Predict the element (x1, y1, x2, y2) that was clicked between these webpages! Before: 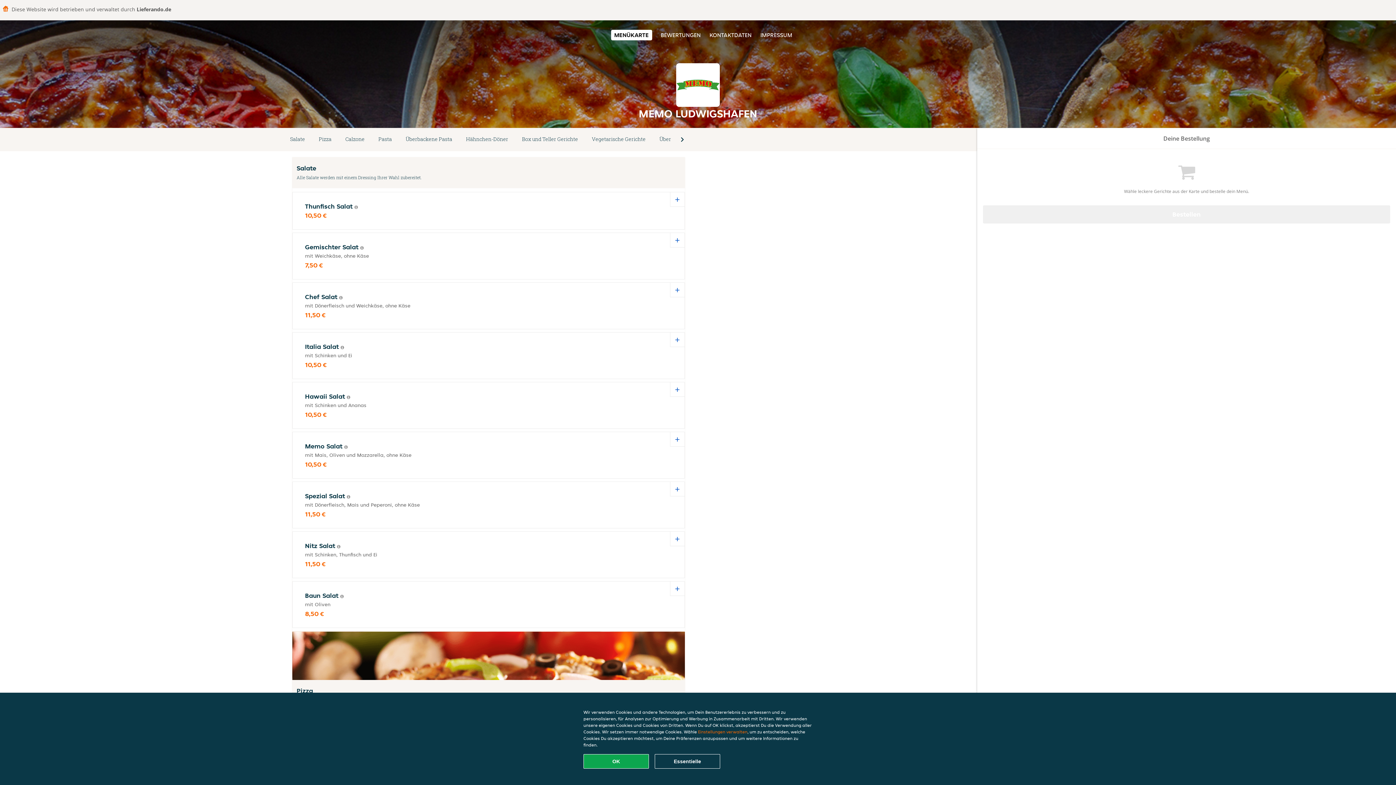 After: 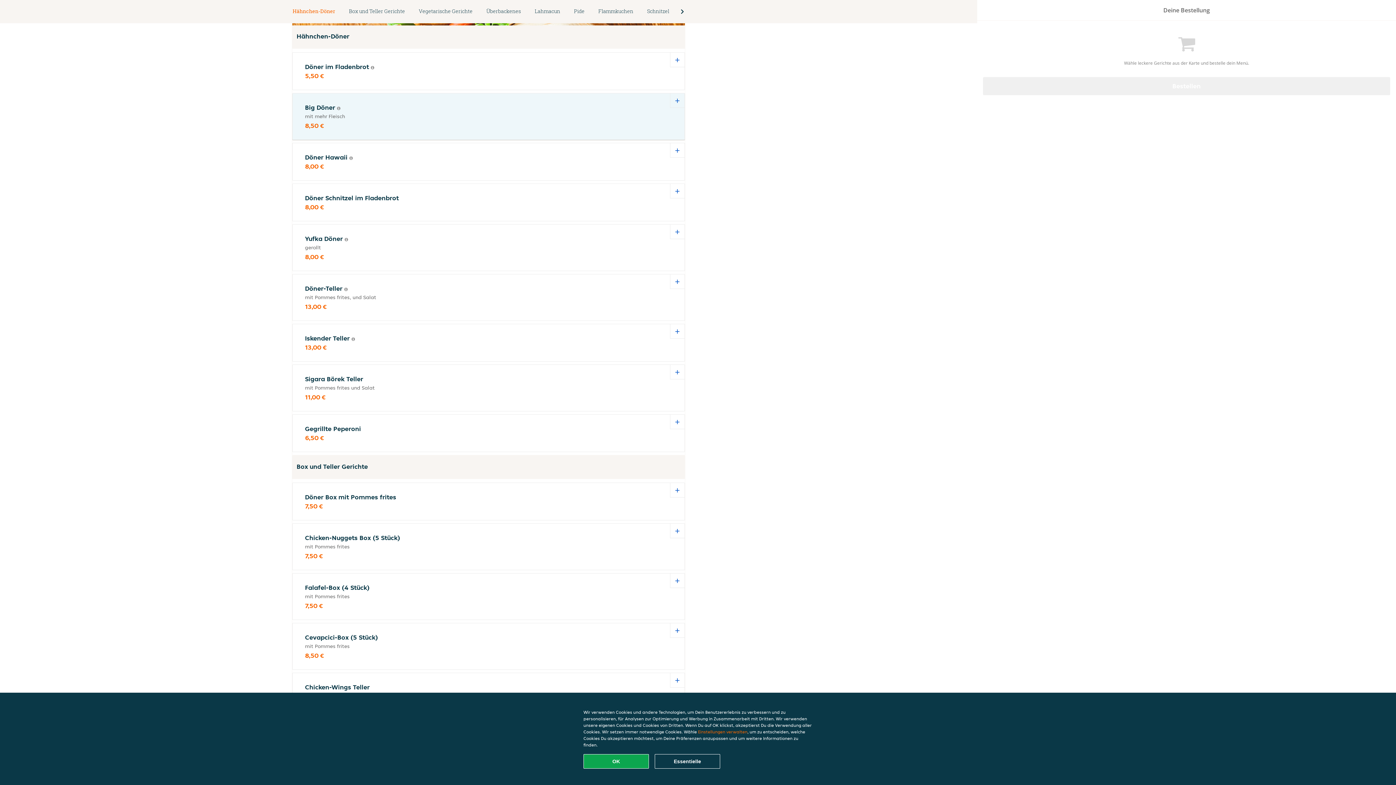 Action: label: Hähnchen-Döner bbox: (459, 134, 515, 144)